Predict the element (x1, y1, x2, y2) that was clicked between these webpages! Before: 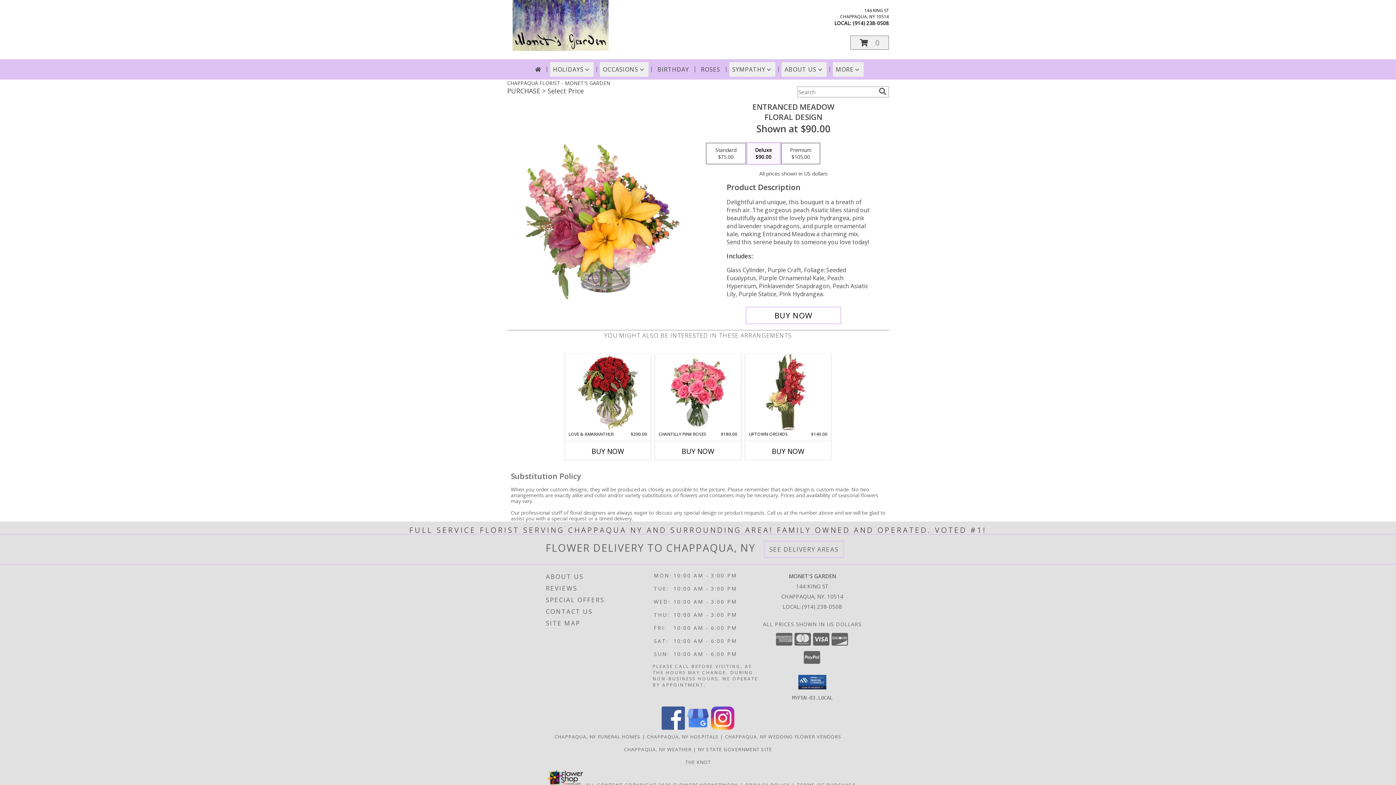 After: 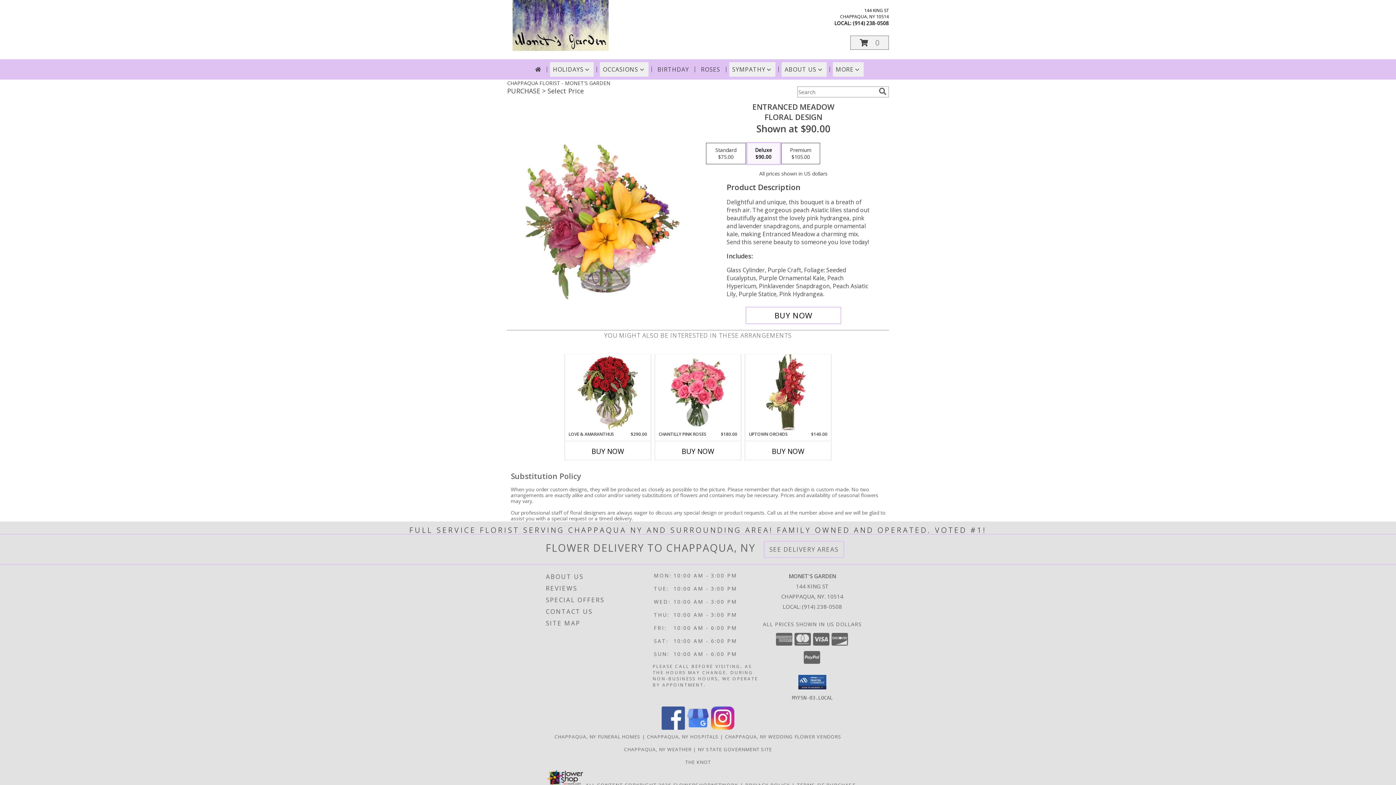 Action: label: View our Instagram bbox: (711, 724, 734, 731)